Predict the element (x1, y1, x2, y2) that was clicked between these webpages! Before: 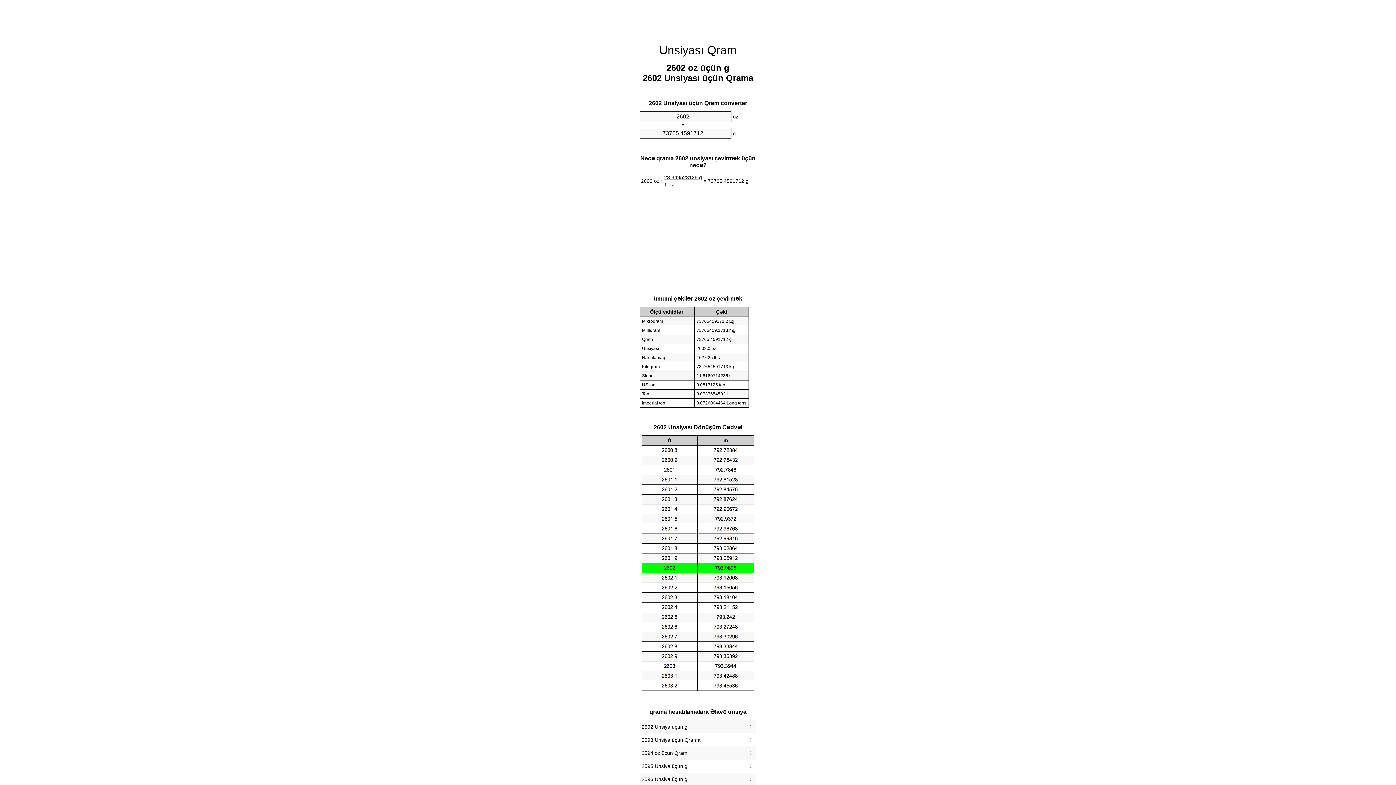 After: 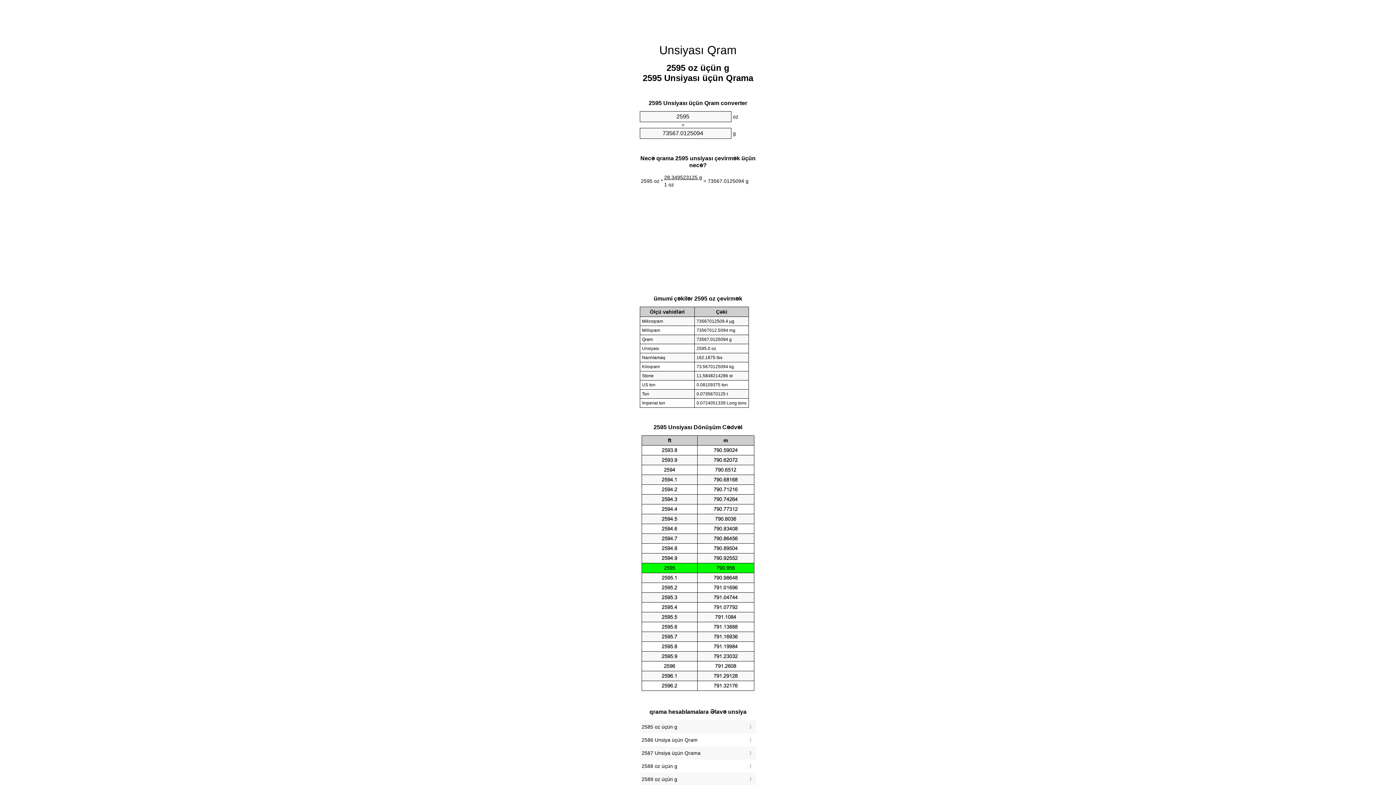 Action: bbox: (641, 761, 754, 771) label: 2595 Unsiya üçün g